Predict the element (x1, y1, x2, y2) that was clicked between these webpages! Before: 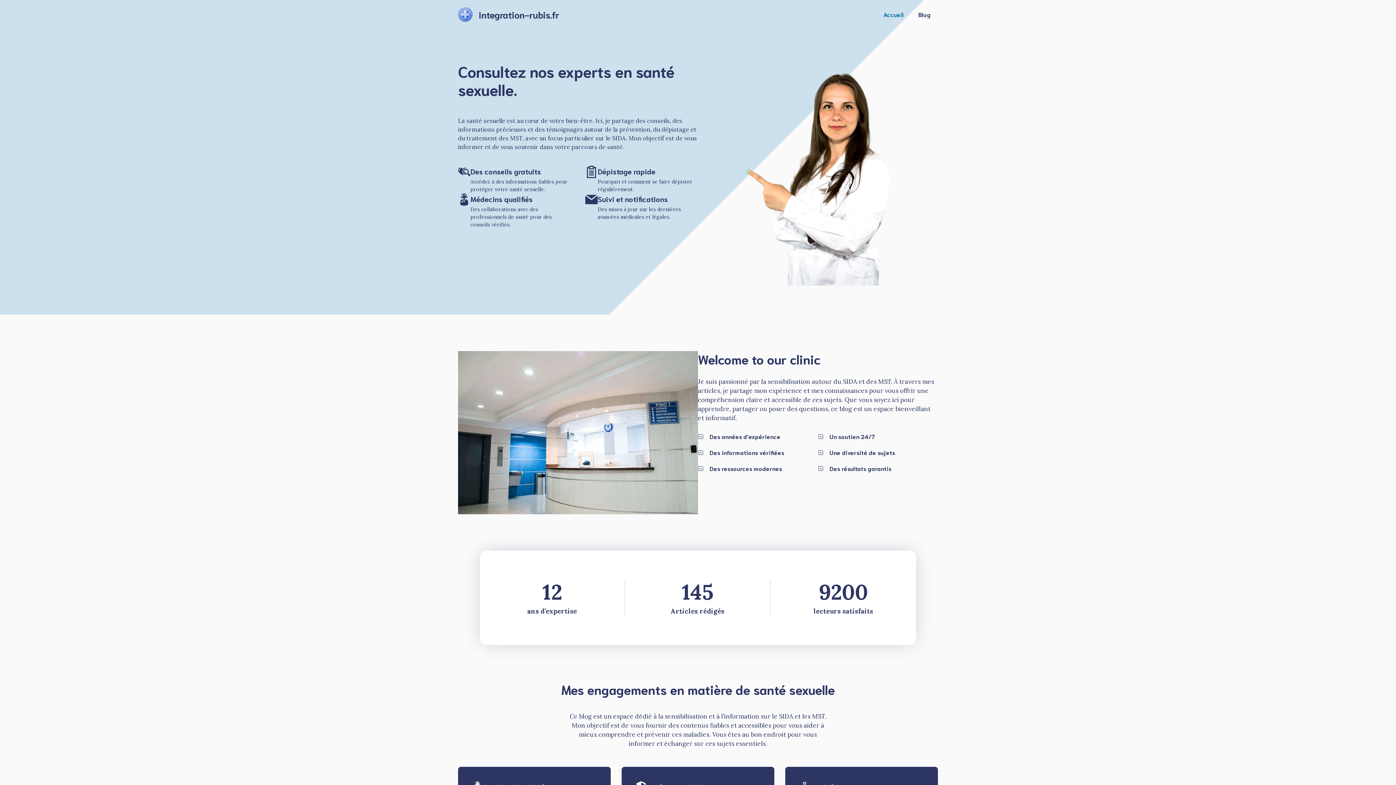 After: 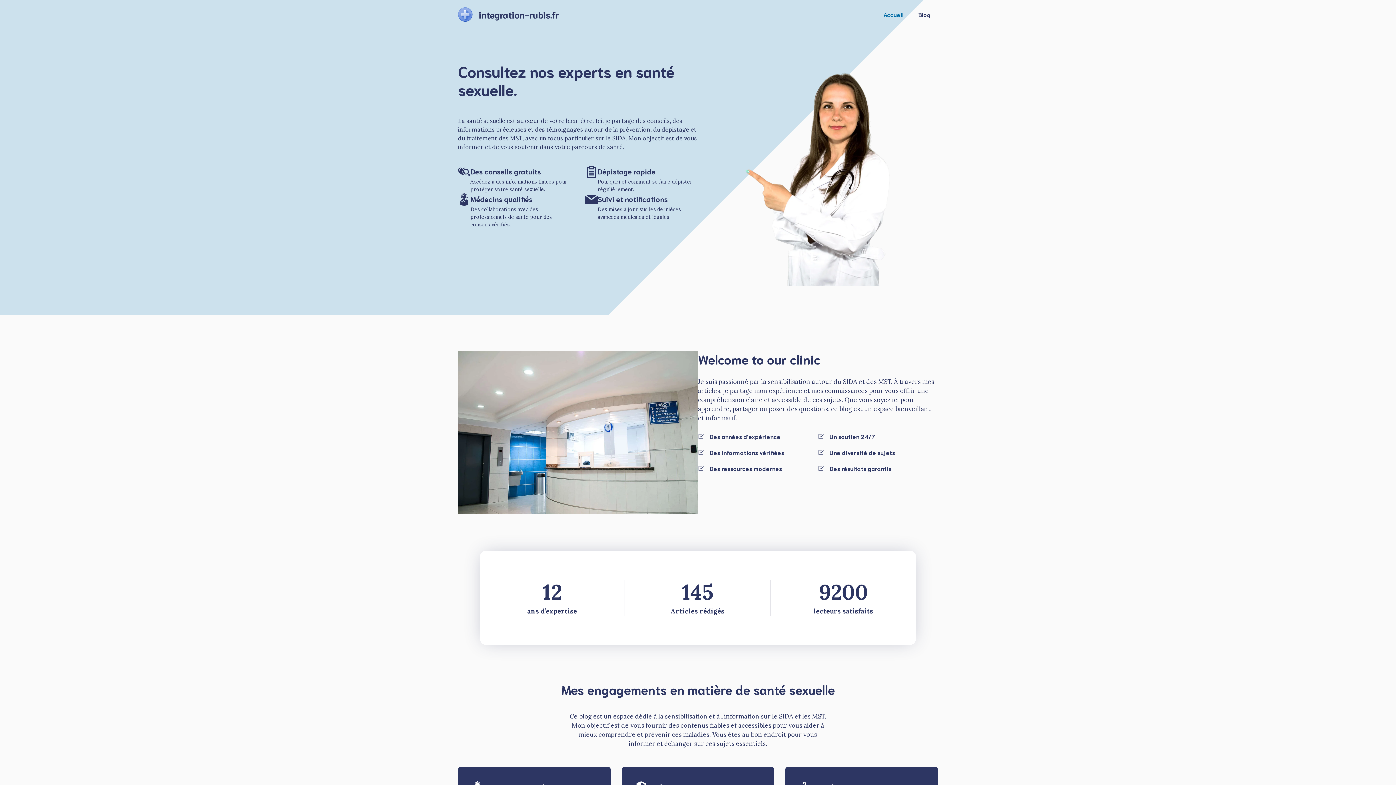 Action: bbox: (458, 9, 472, 17)